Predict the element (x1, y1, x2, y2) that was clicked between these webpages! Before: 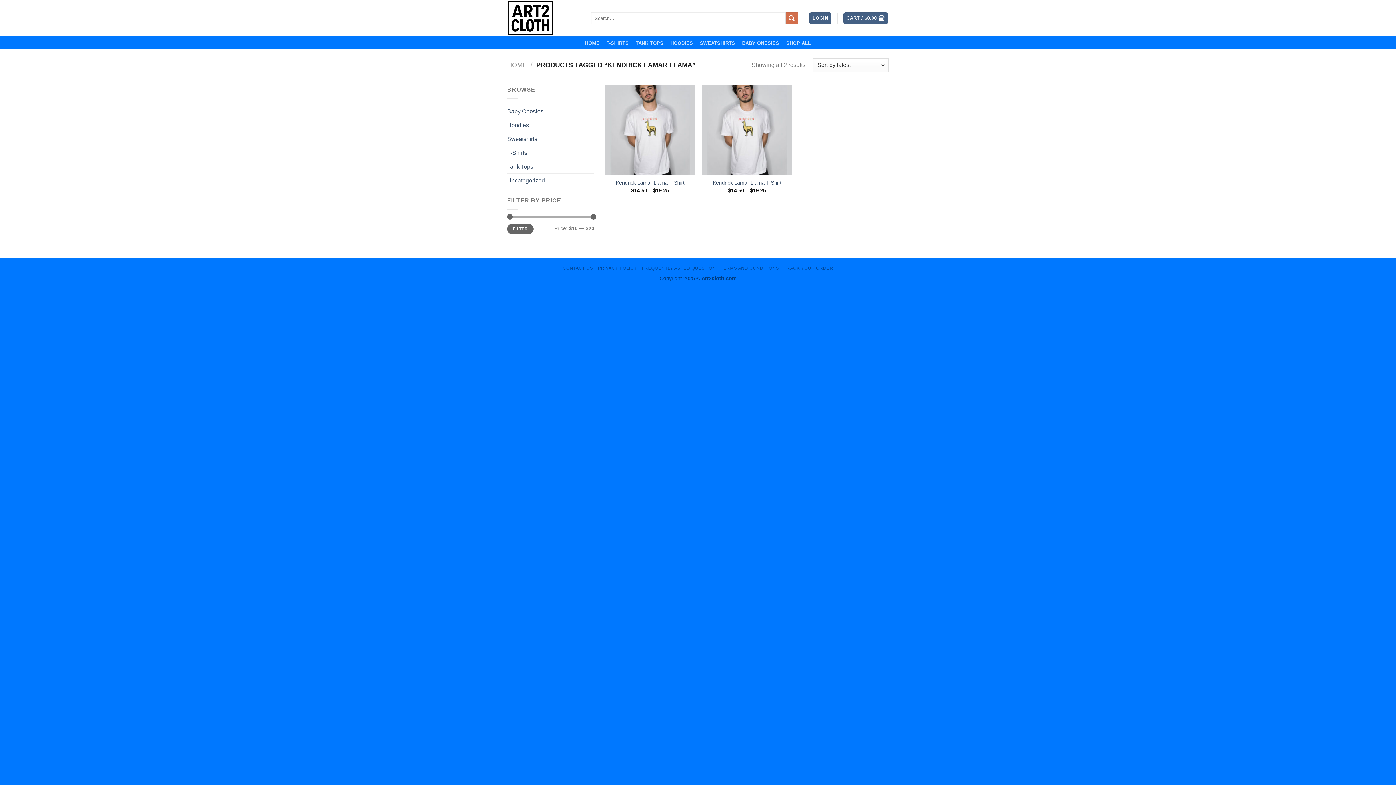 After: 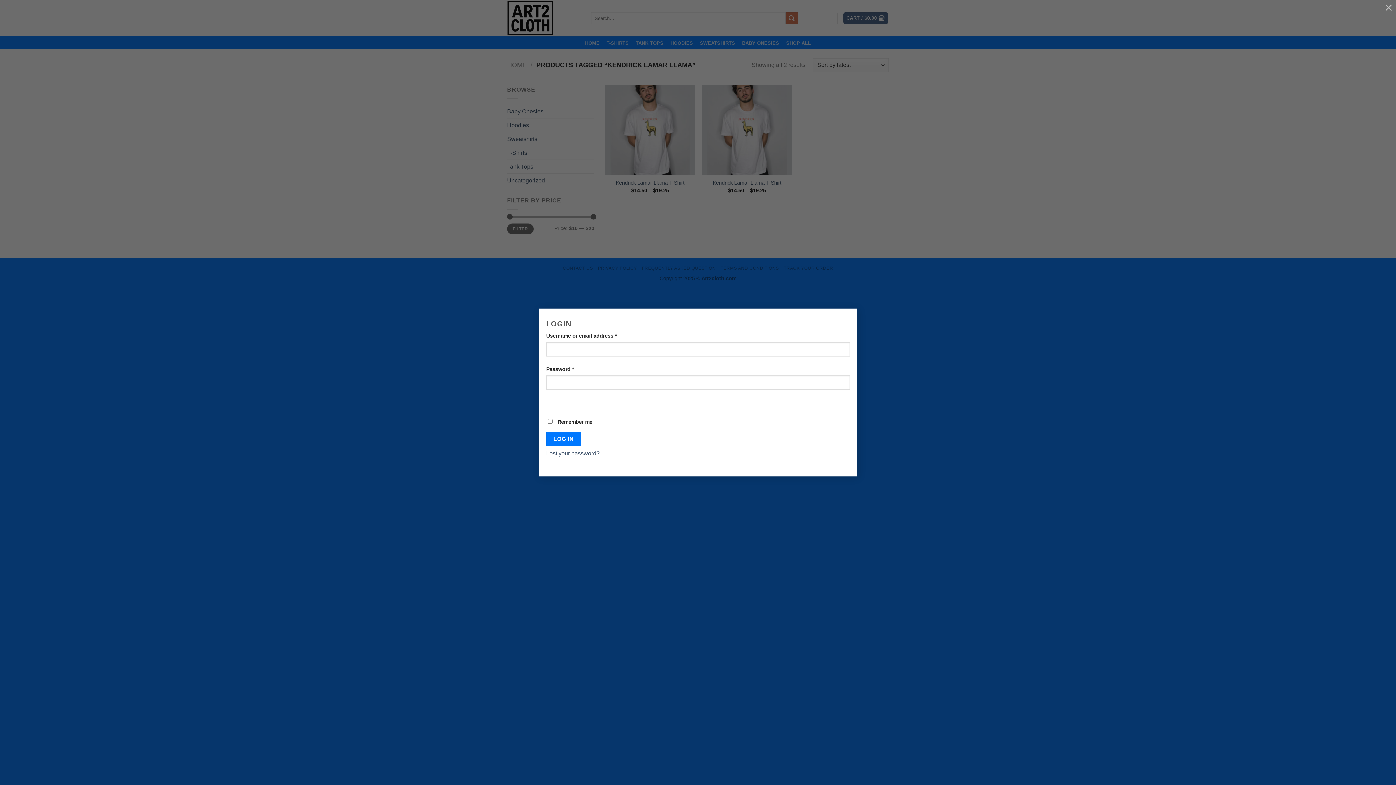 Action: label: LOGIN bbox: (809, 12, 831, 24)